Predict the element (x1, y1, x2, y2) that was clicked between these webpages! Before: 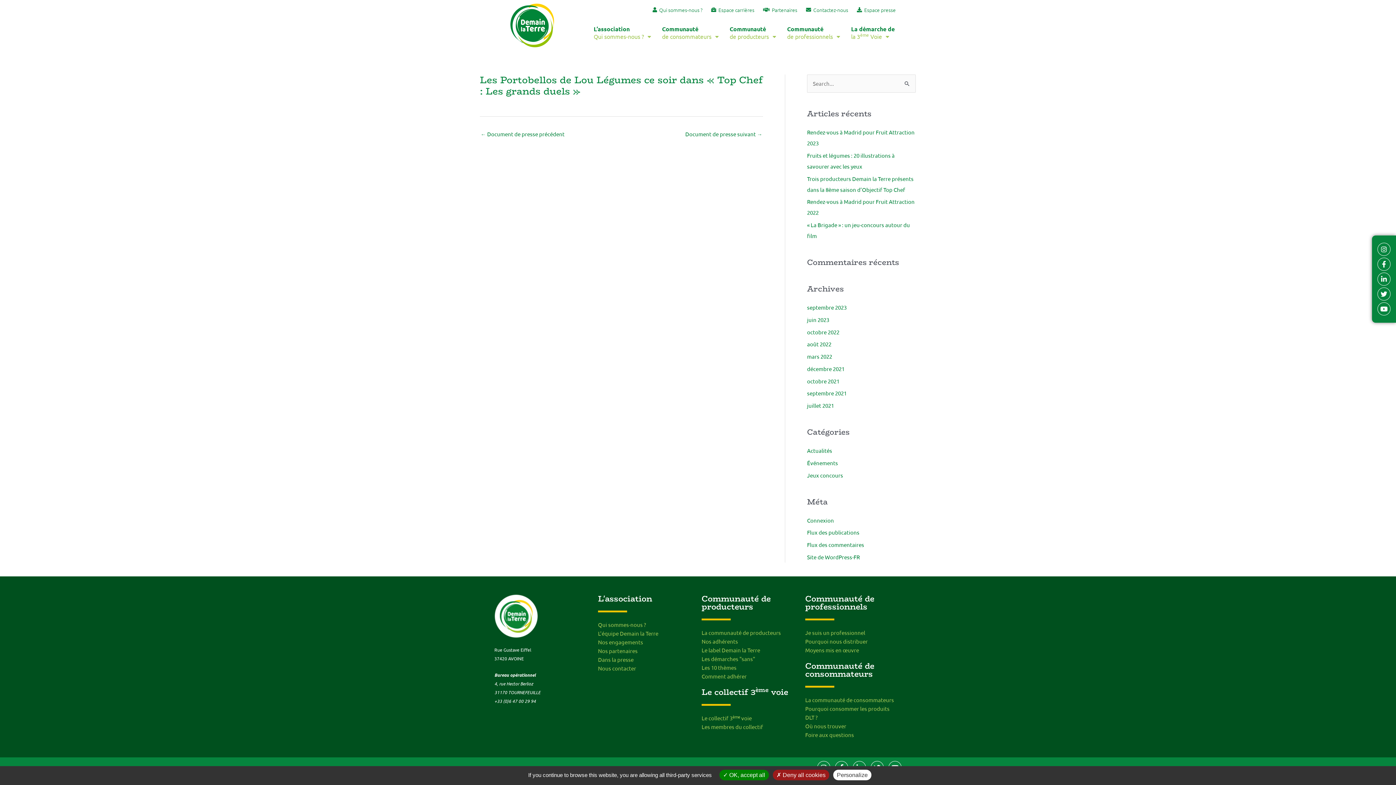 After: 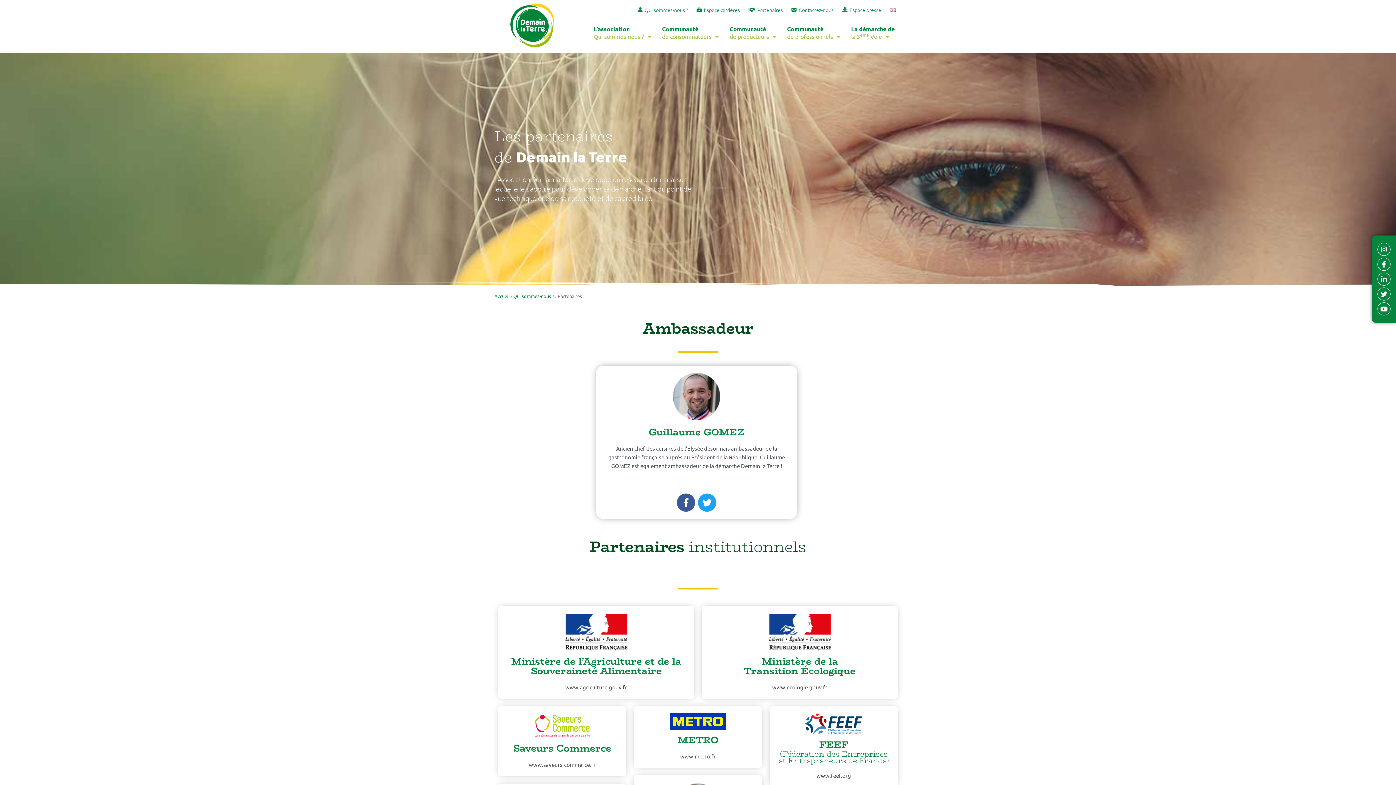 Action: label: Nos partenaires bbox: (598, 647, 694, 655)